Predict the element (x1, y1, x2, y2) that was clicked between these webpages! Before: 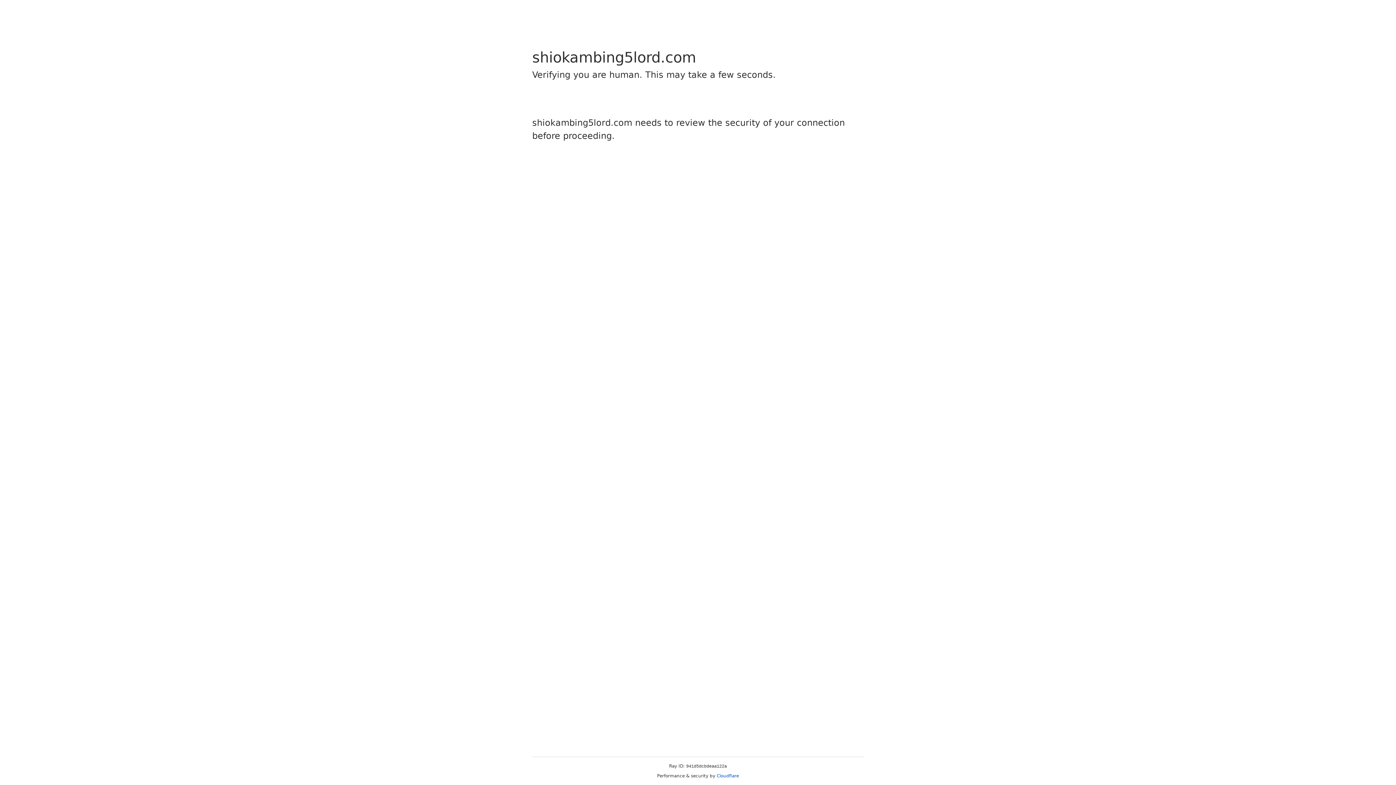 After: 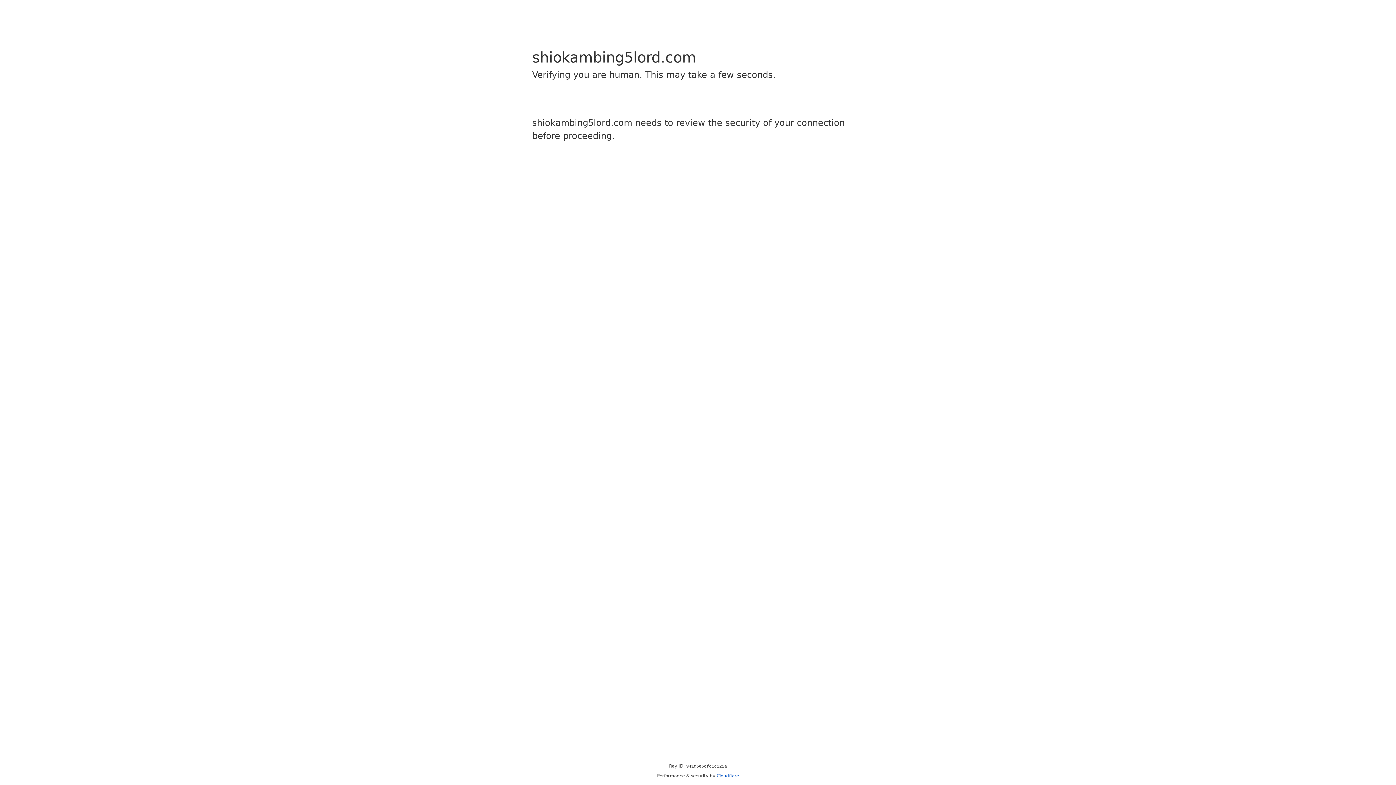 Action: bbox: (716, 773, 739, 778) label: Cloudflare